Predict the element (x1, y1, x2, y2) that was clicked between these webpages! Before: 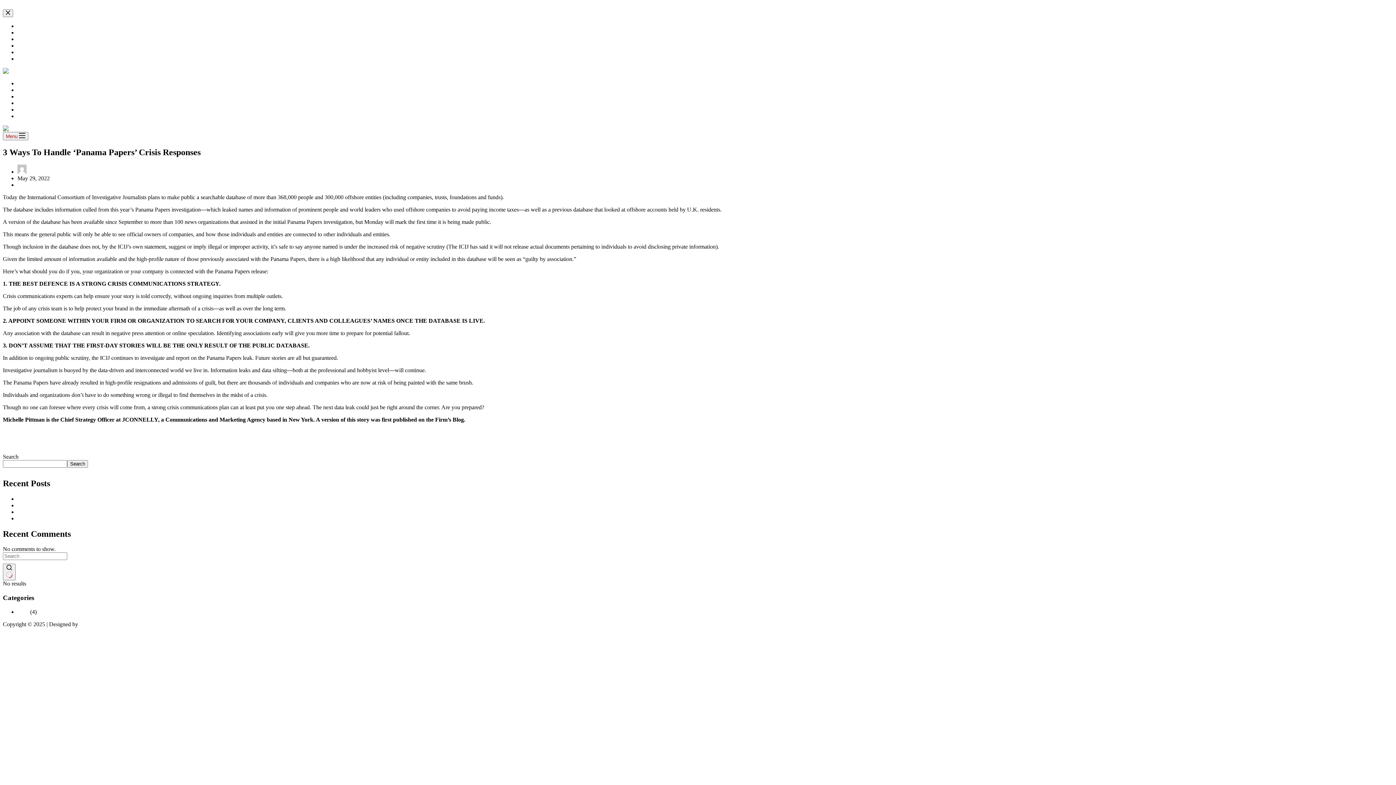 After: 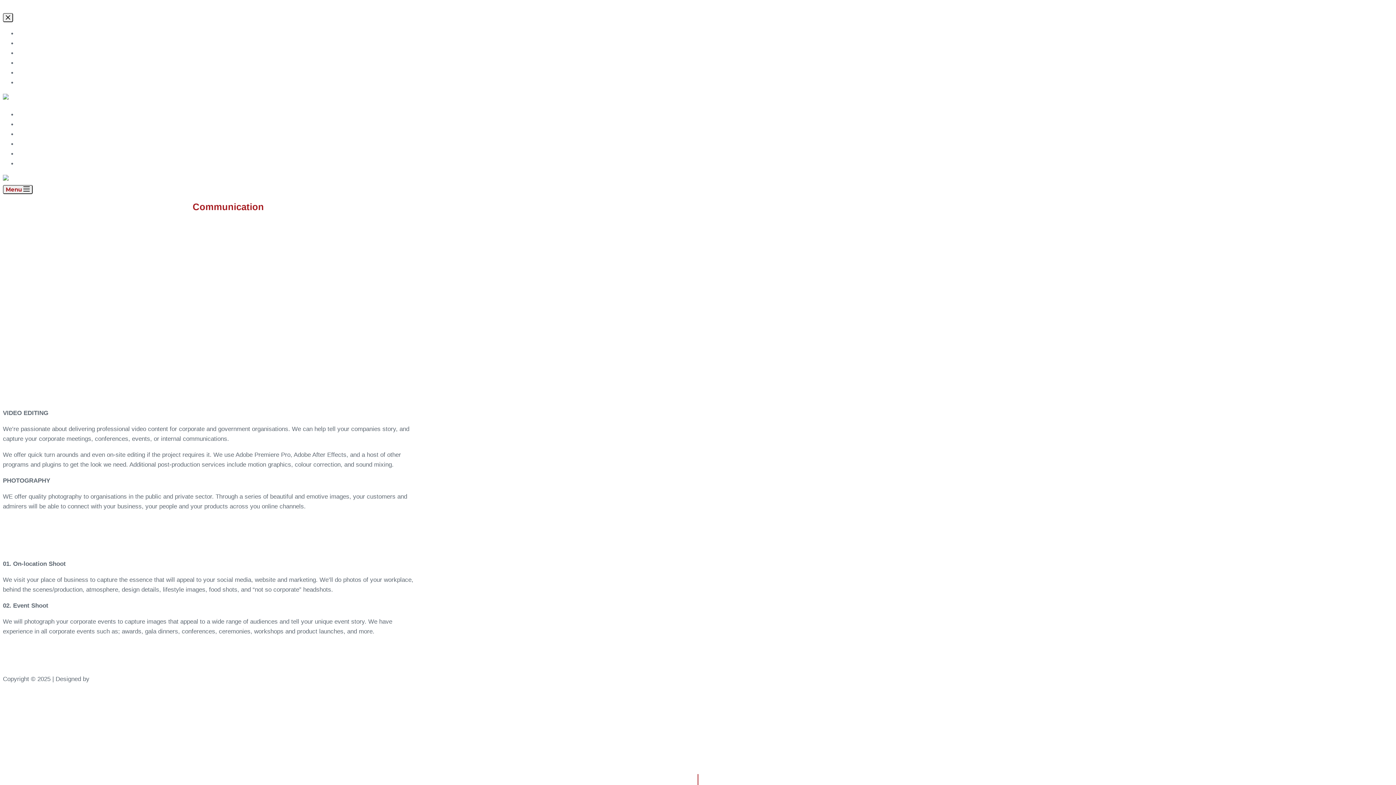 Action: label: Internal Communication bbox: (17, 49, 73, 55)